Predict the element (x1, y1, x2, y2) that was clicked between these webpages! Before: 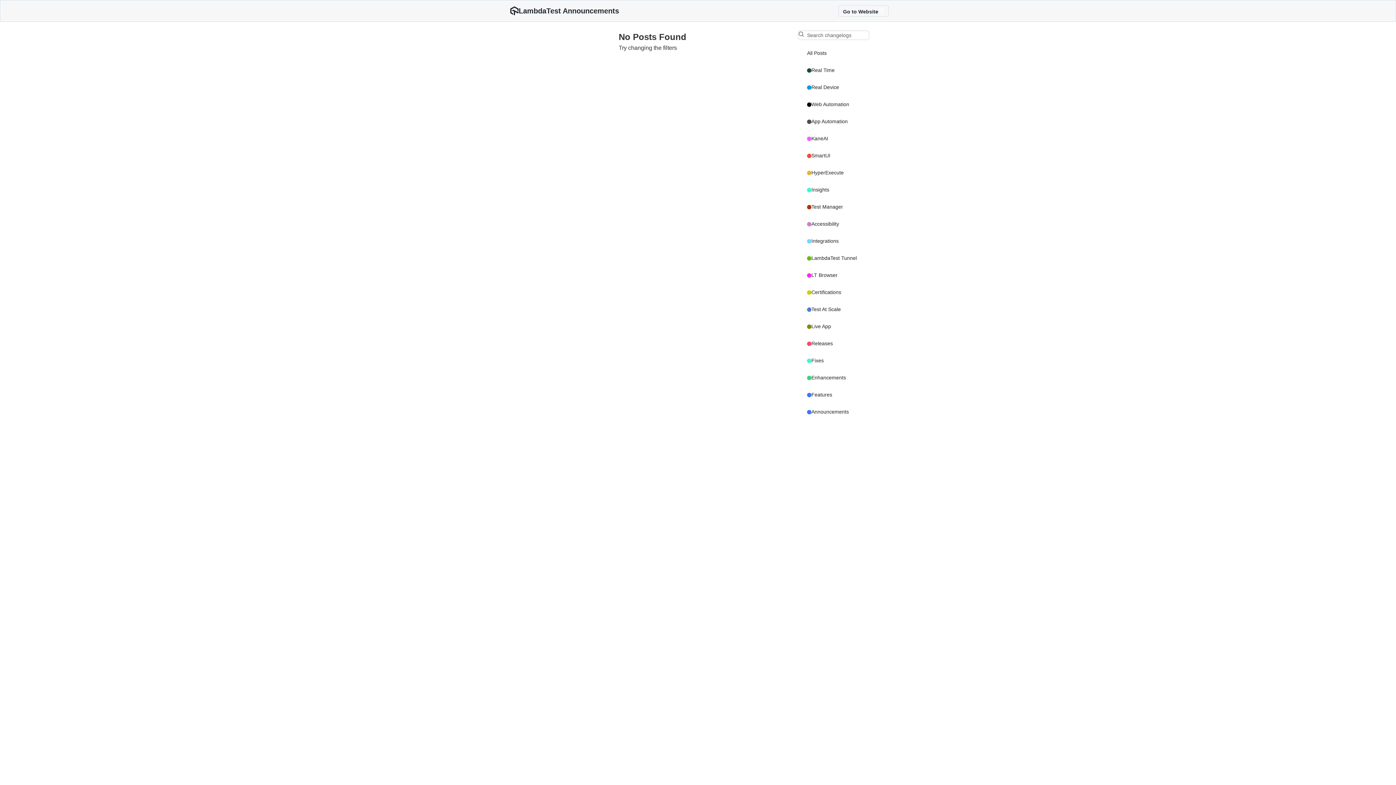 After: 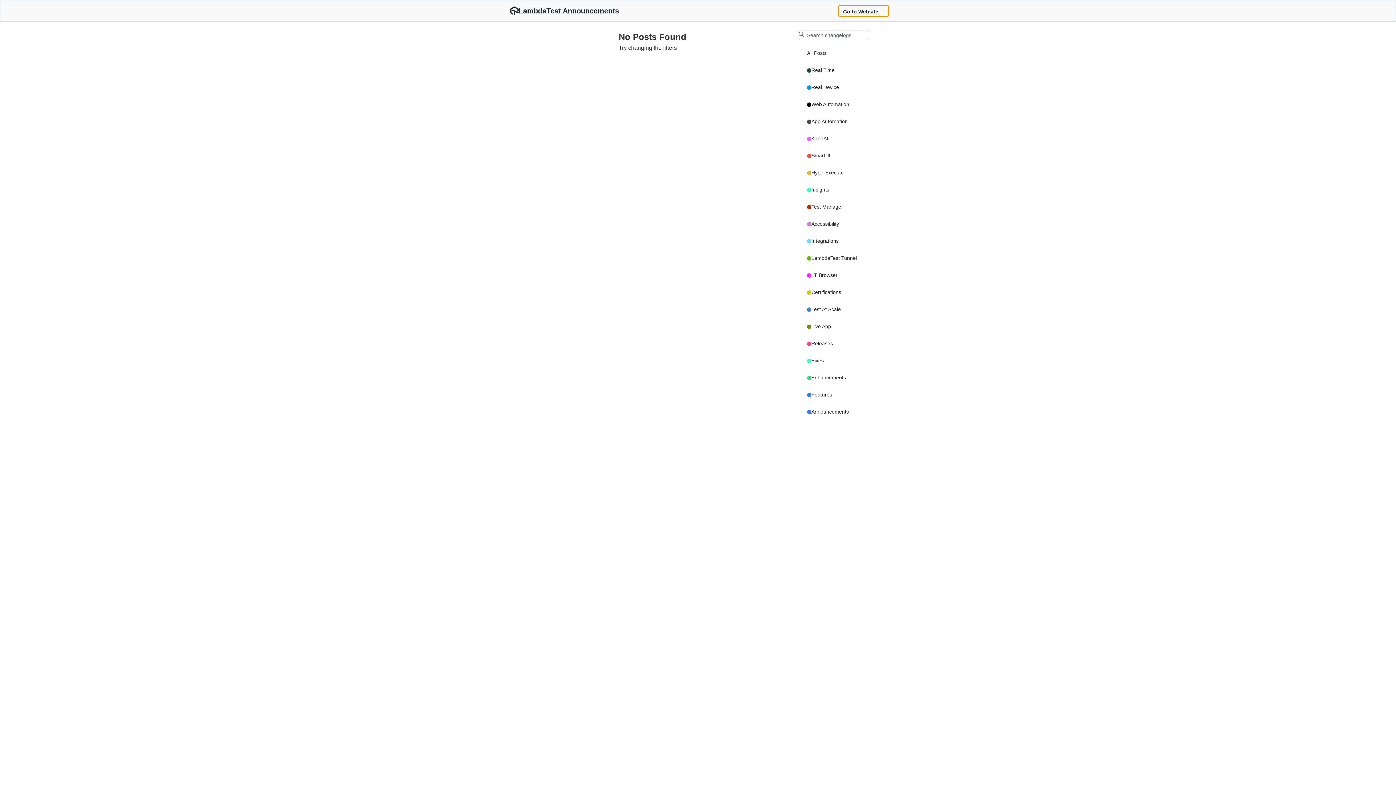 Action: label: Go to Website bbox: (838, 5, 889, 16)